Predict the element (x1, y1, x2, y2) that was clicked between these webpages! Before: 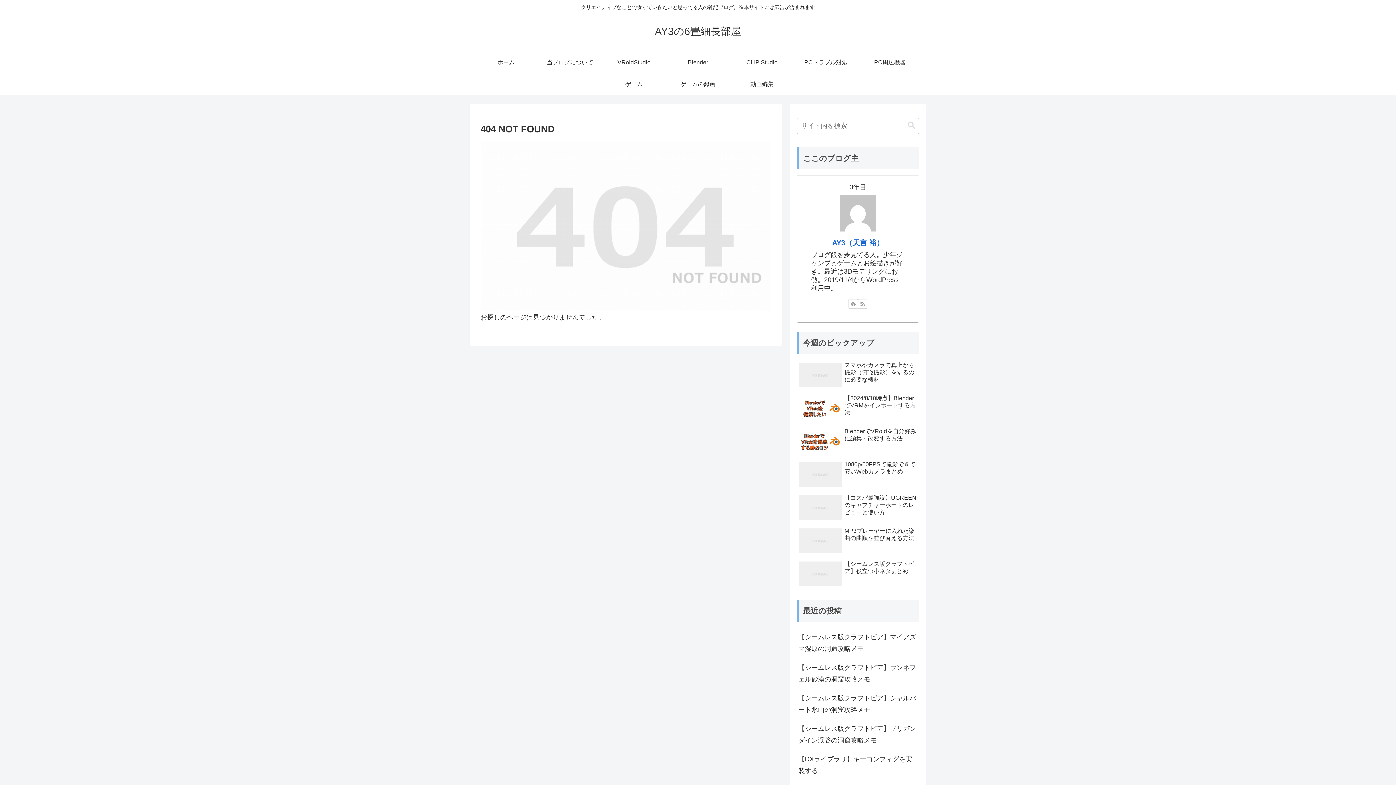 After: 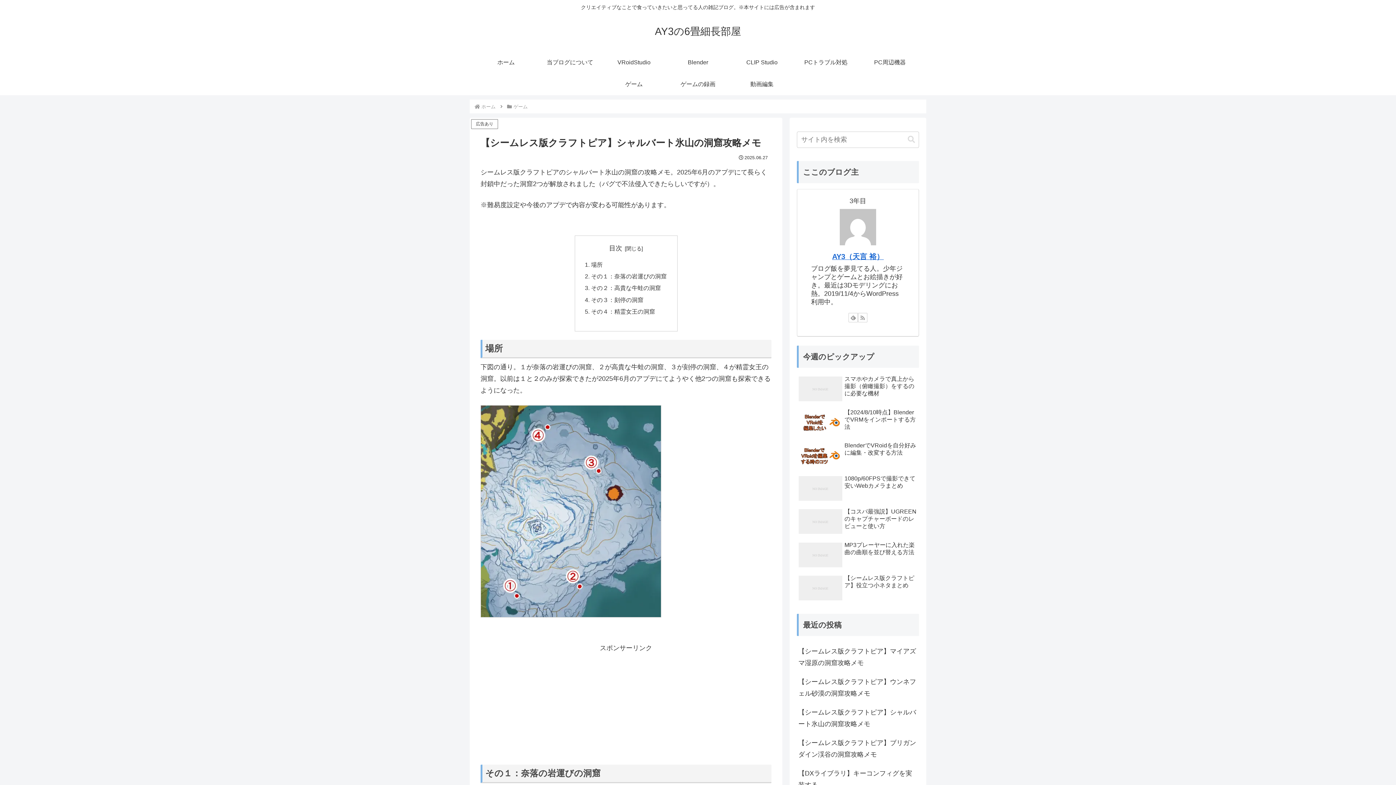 Action: label: 【シームレス版クラフトピア】シャルバート氷山の洞窟攻略メモ bbox: (797, 689, 919, 719)